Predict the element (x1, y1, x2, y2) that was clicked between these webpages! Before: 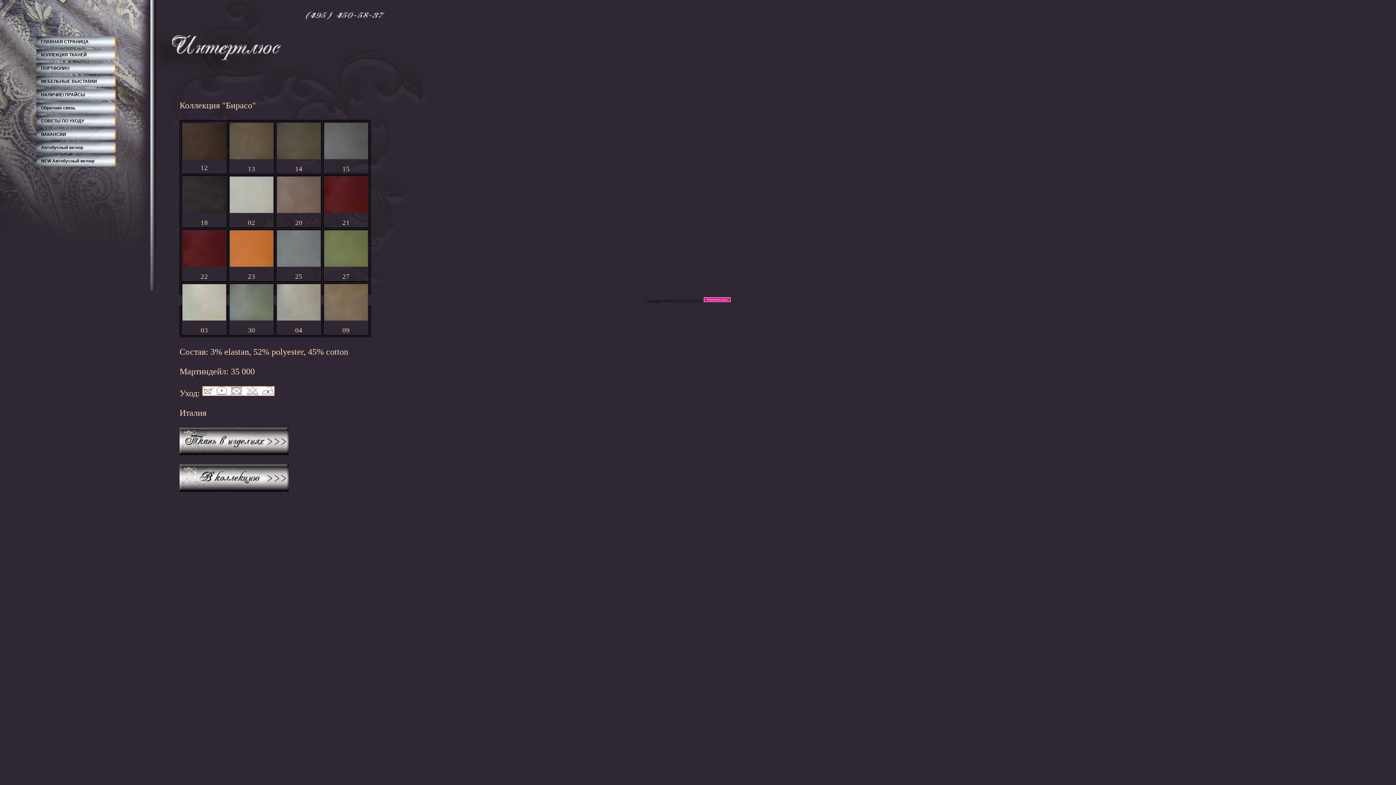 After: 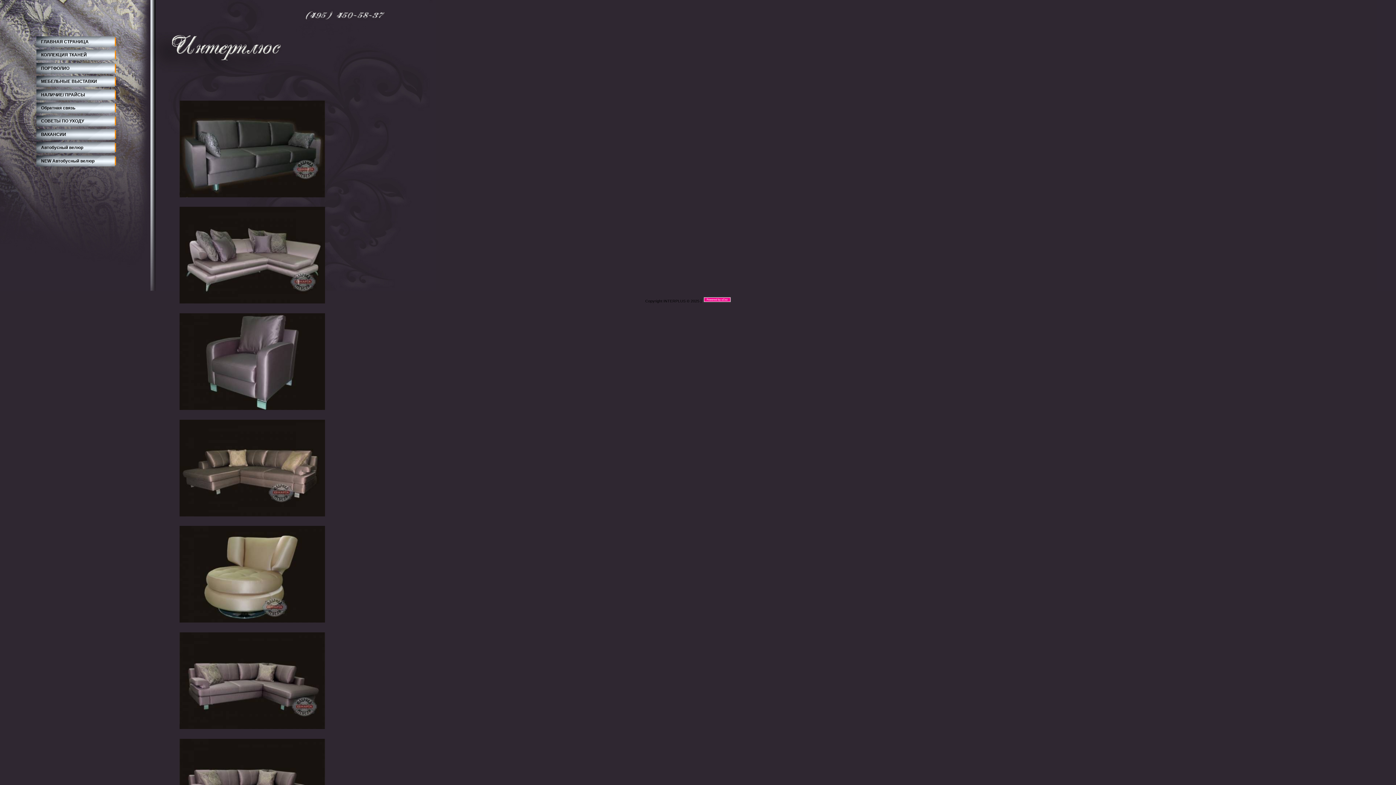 Action: bbox: (179, 446, 288, 457)